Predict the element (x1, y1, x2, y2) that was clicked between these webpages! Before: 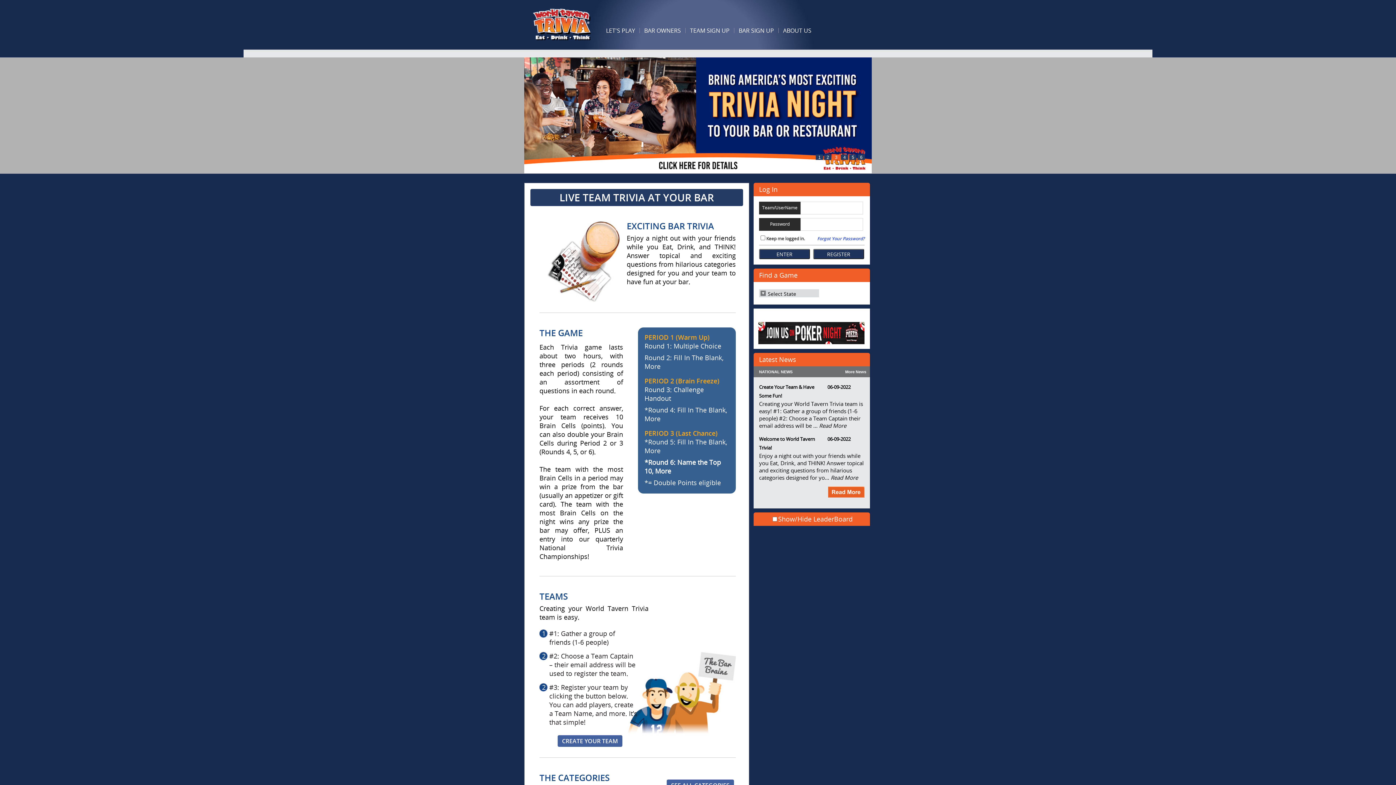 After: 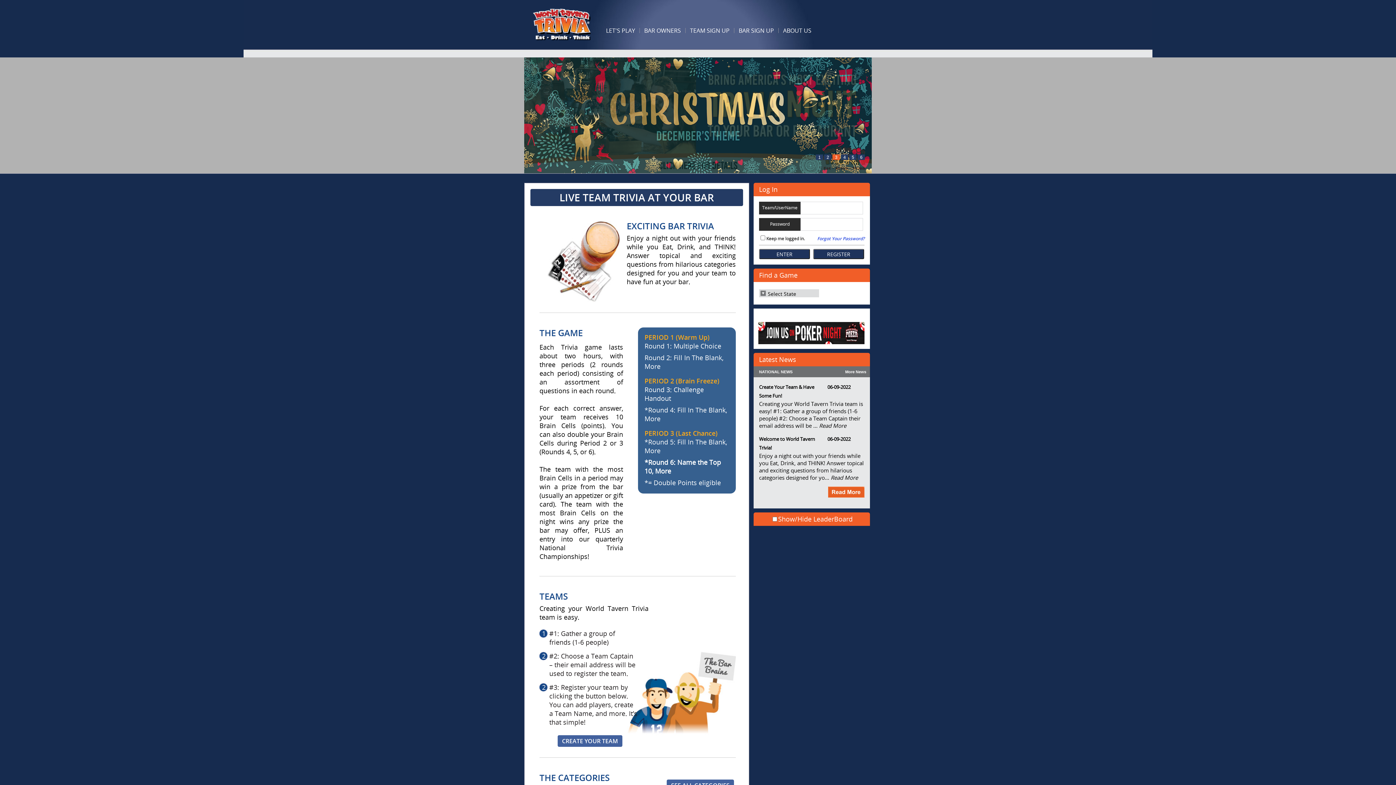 Action: bbox: (824, 154, 831, 160) label: 2